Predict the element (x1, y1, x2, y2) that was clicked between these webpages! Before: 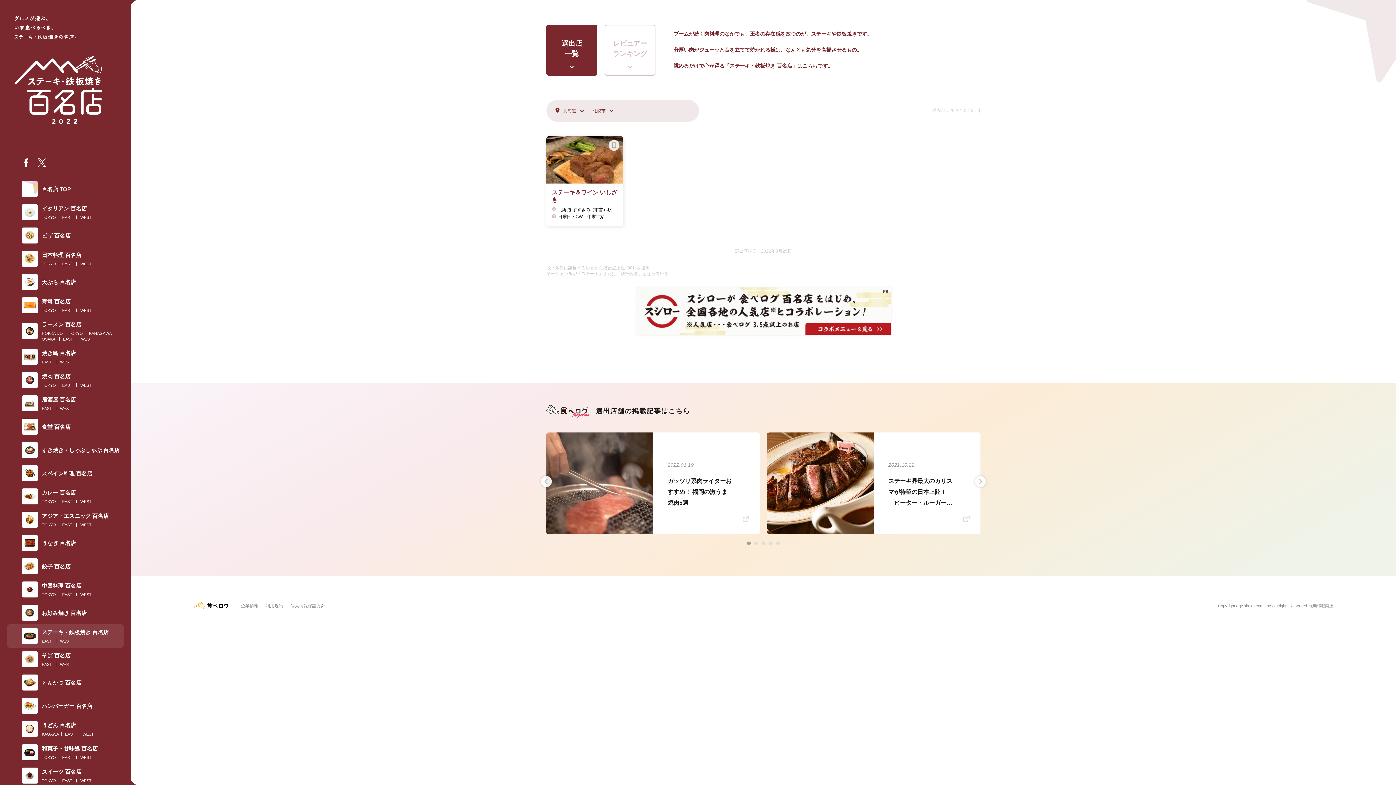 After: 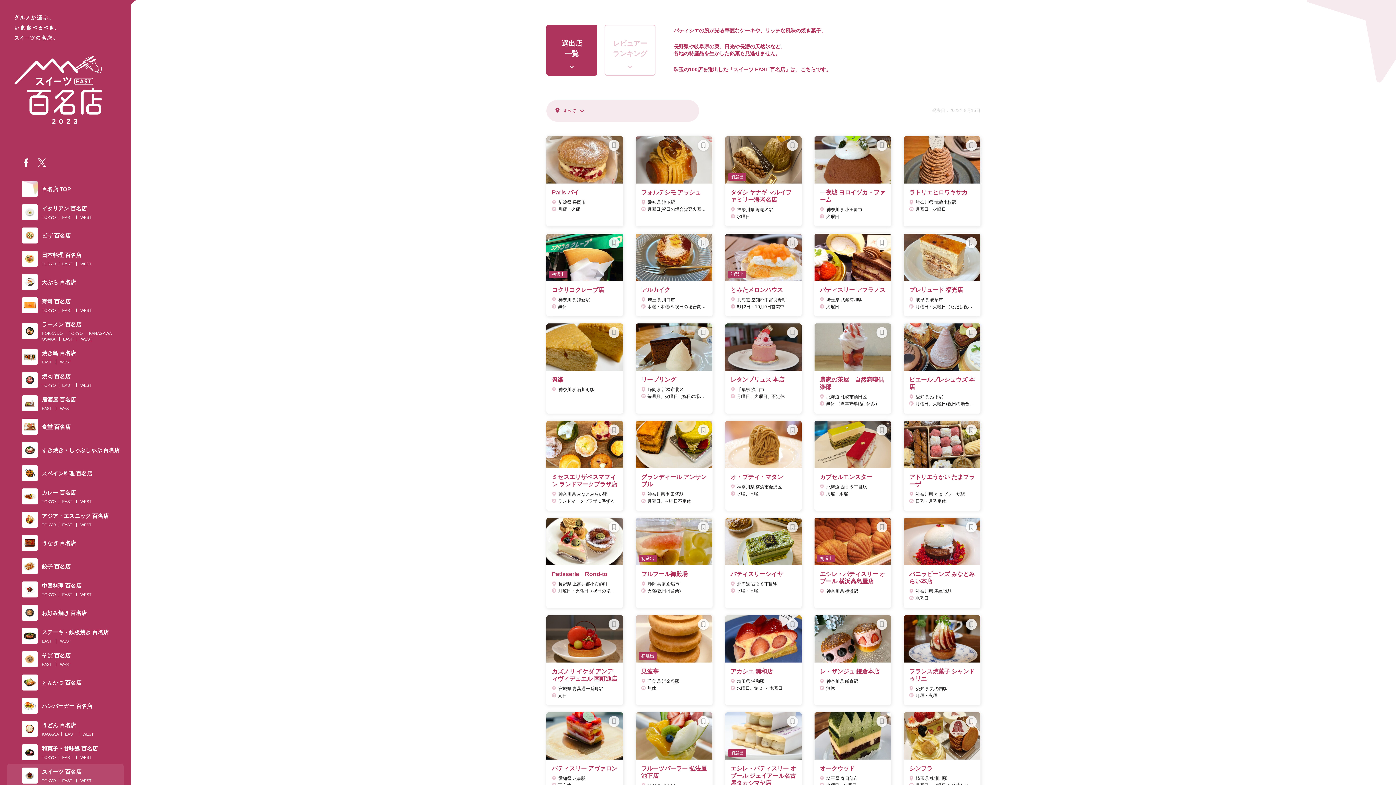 Action: bbox: (62, 778, 72, 783) label: EAST